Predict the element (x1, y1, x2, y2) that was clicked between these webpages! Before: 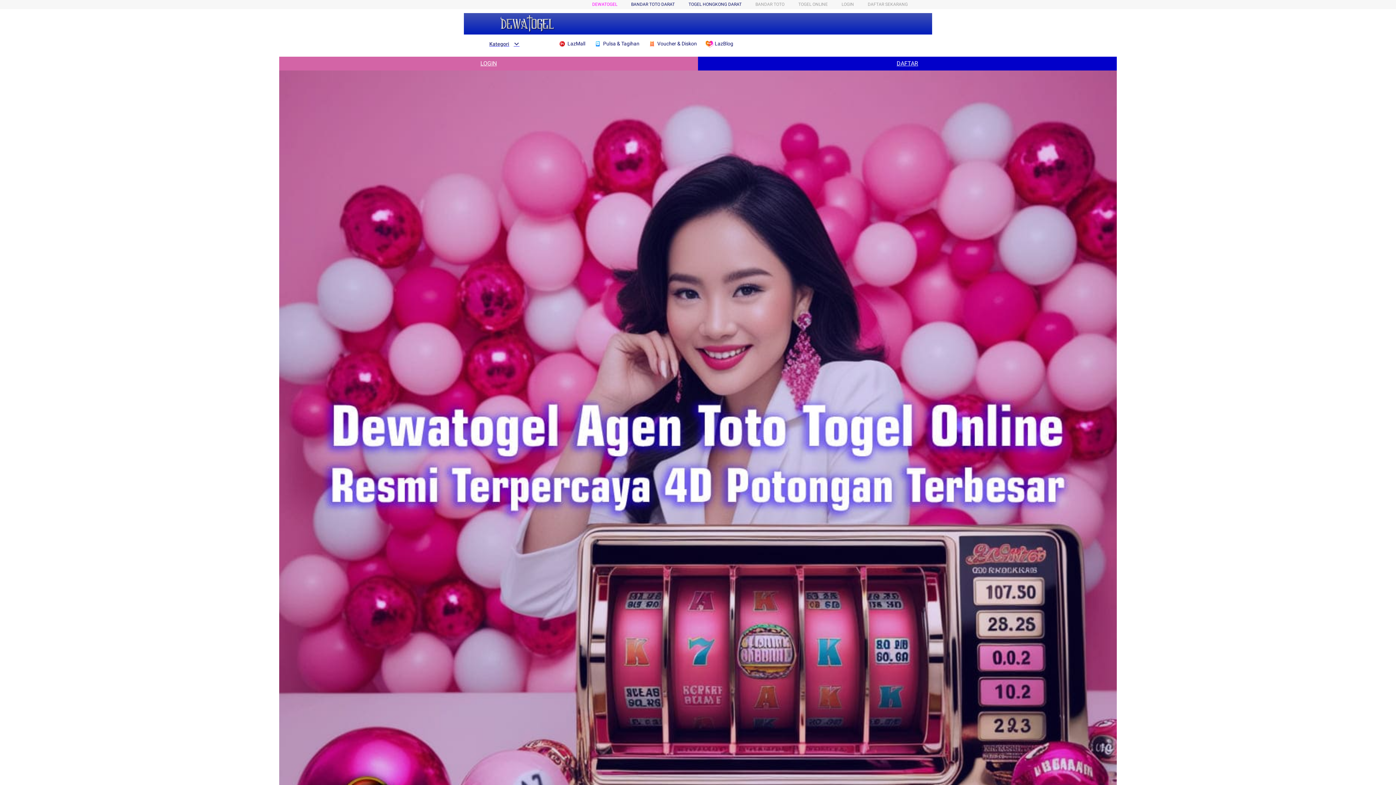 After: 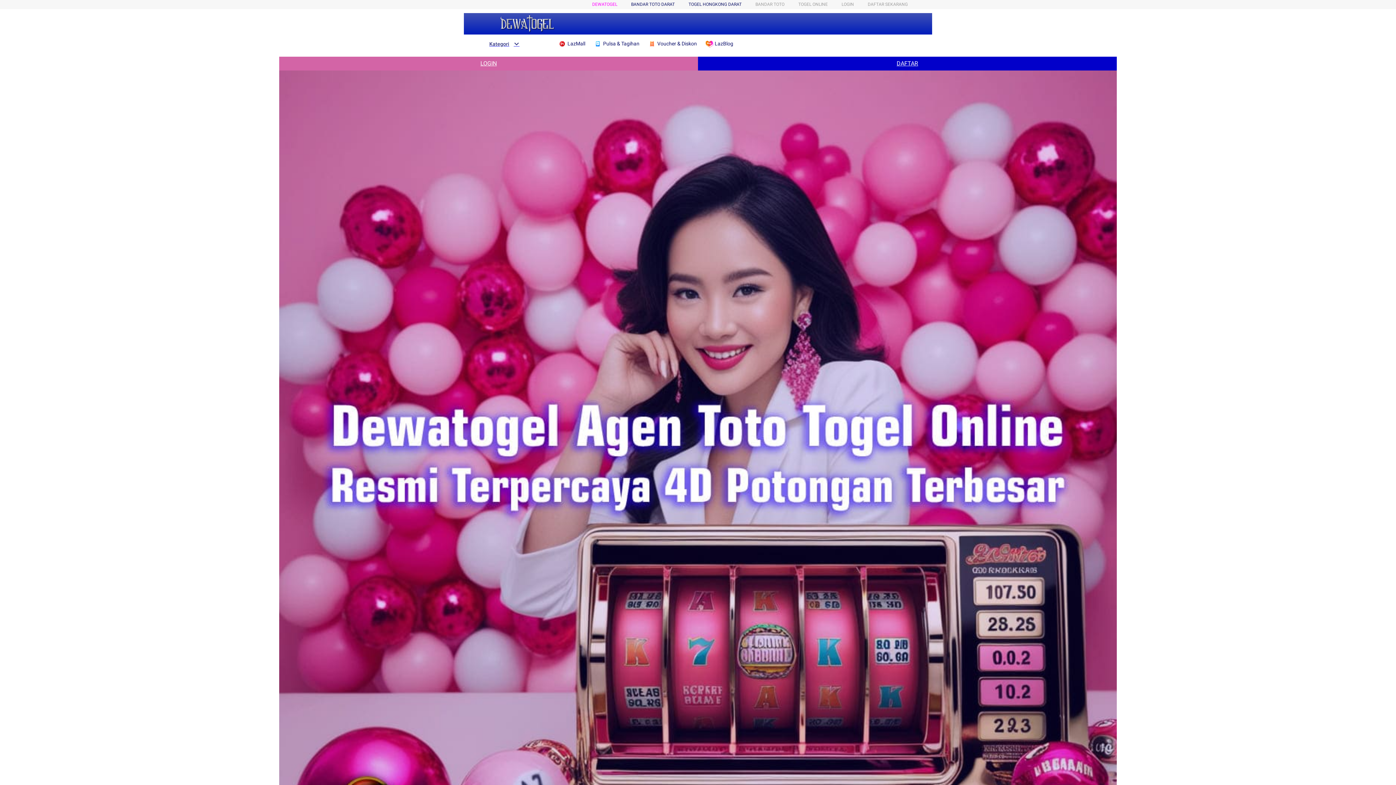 Action: bbox: (648, 36, 700, 50) label:  Voucher & Diskon